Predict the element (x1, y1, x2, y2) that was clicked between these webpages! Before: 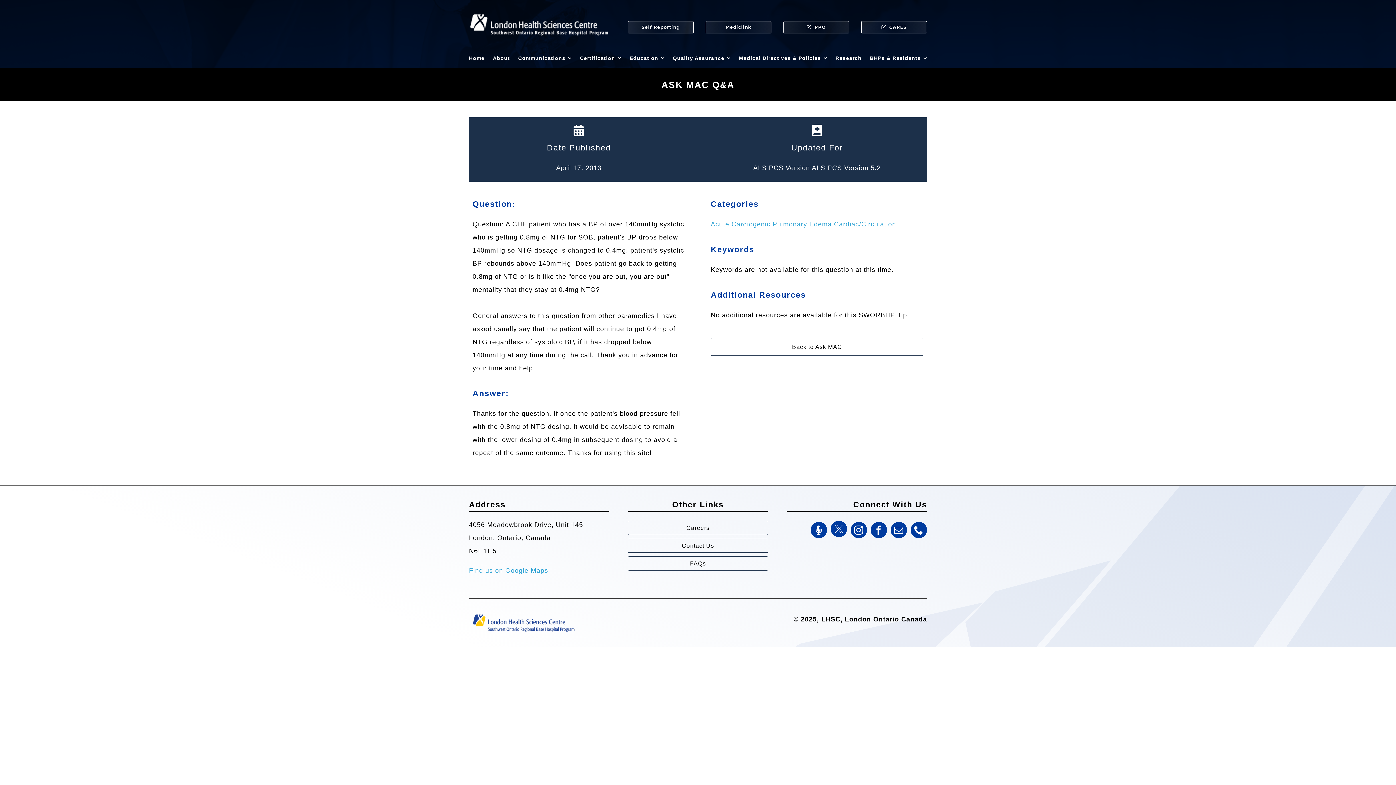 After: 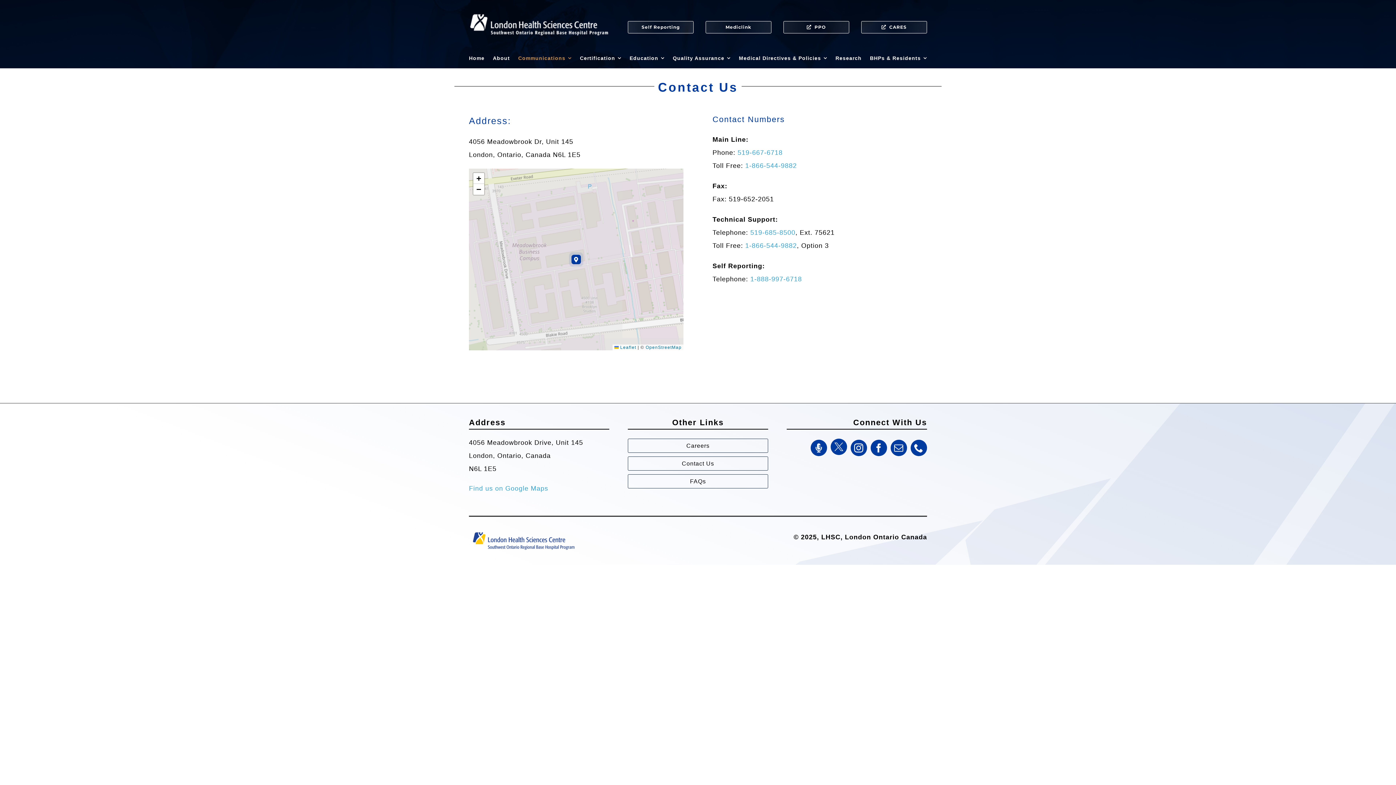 Action: label: Contact Us bbox: (627, 538, 768, 553)